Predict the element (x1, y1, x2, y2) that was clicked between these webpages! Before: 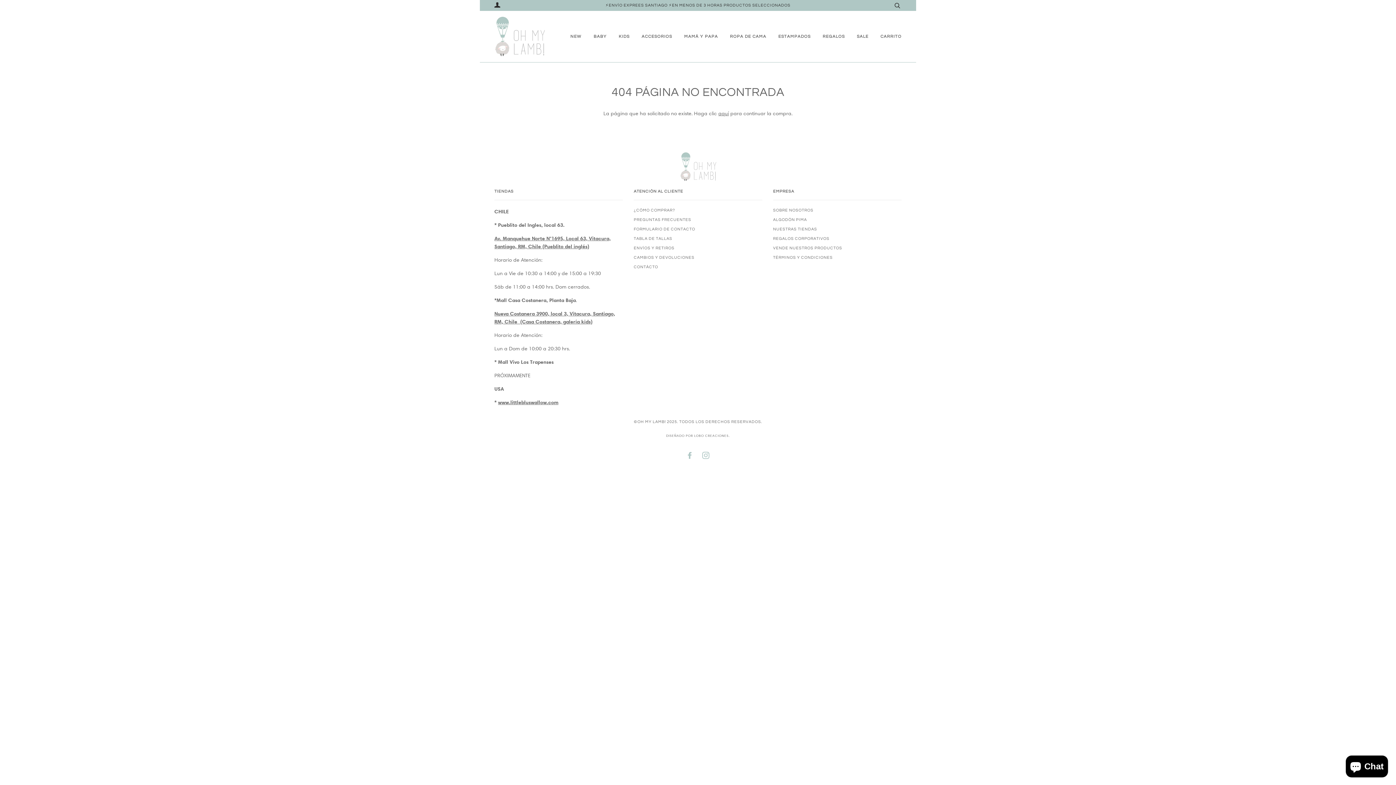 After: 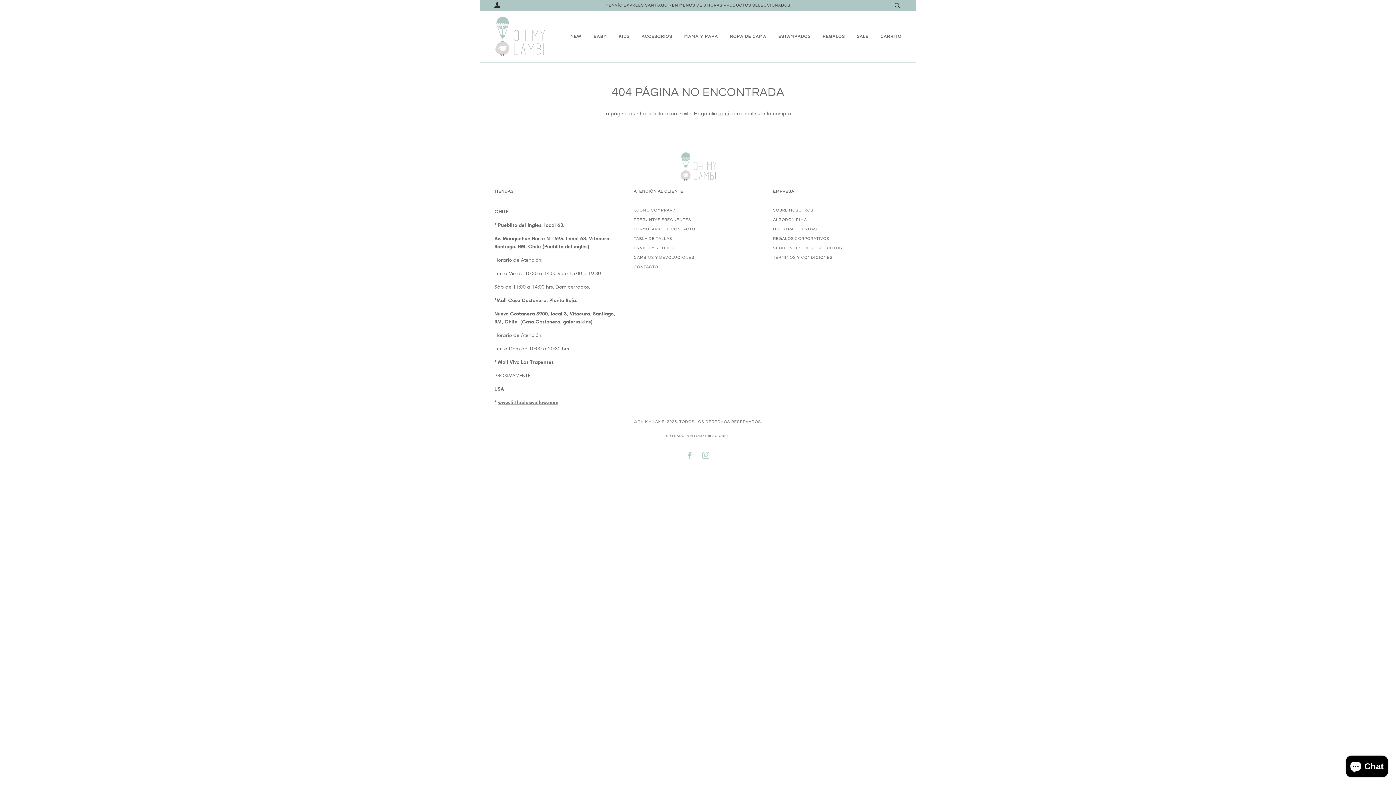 Action: label: www.littlebluswallow.com bbox: (498, 399, 558, 405)